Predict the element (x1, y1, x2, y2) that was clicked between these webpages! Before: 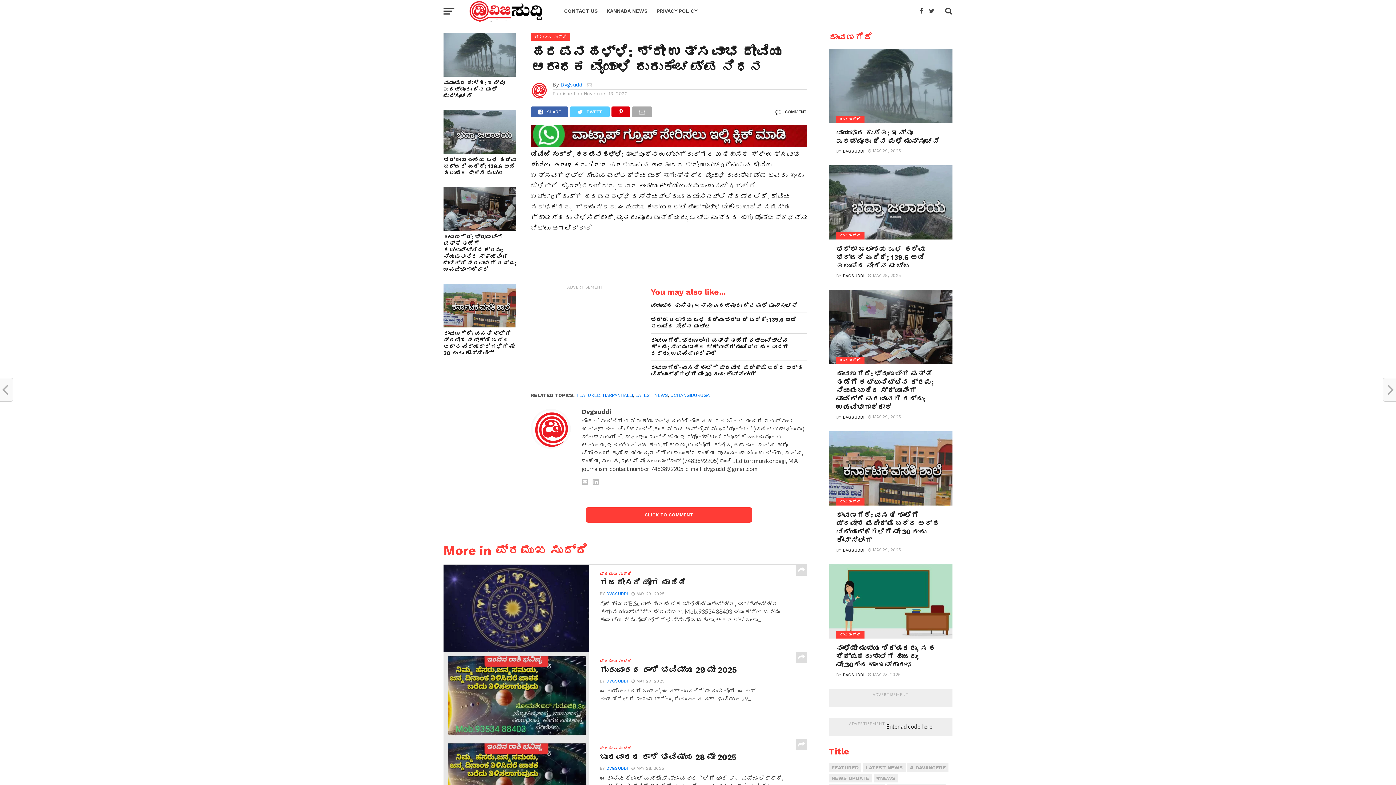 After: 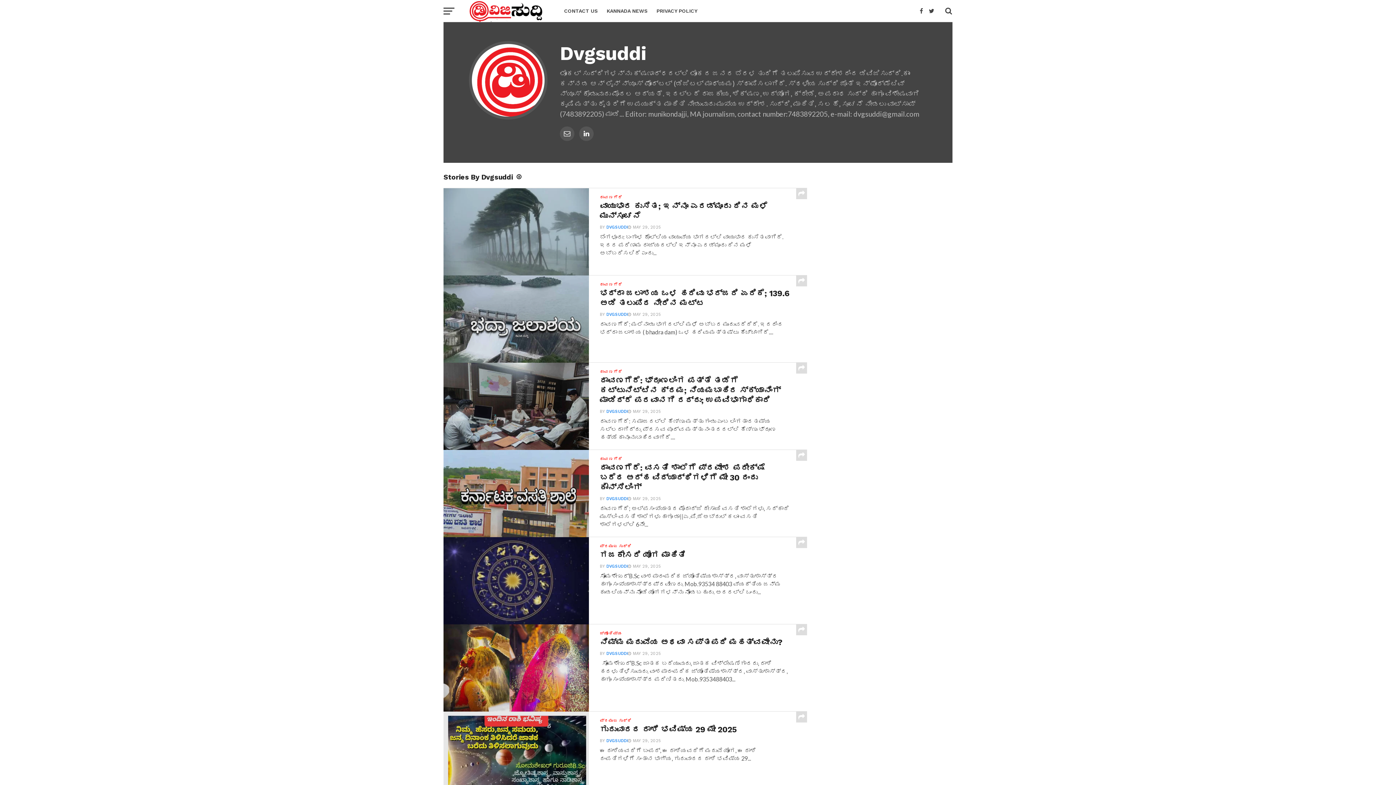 Action: bbox: (843, 273, 864, 278) label: DVGSUDDI